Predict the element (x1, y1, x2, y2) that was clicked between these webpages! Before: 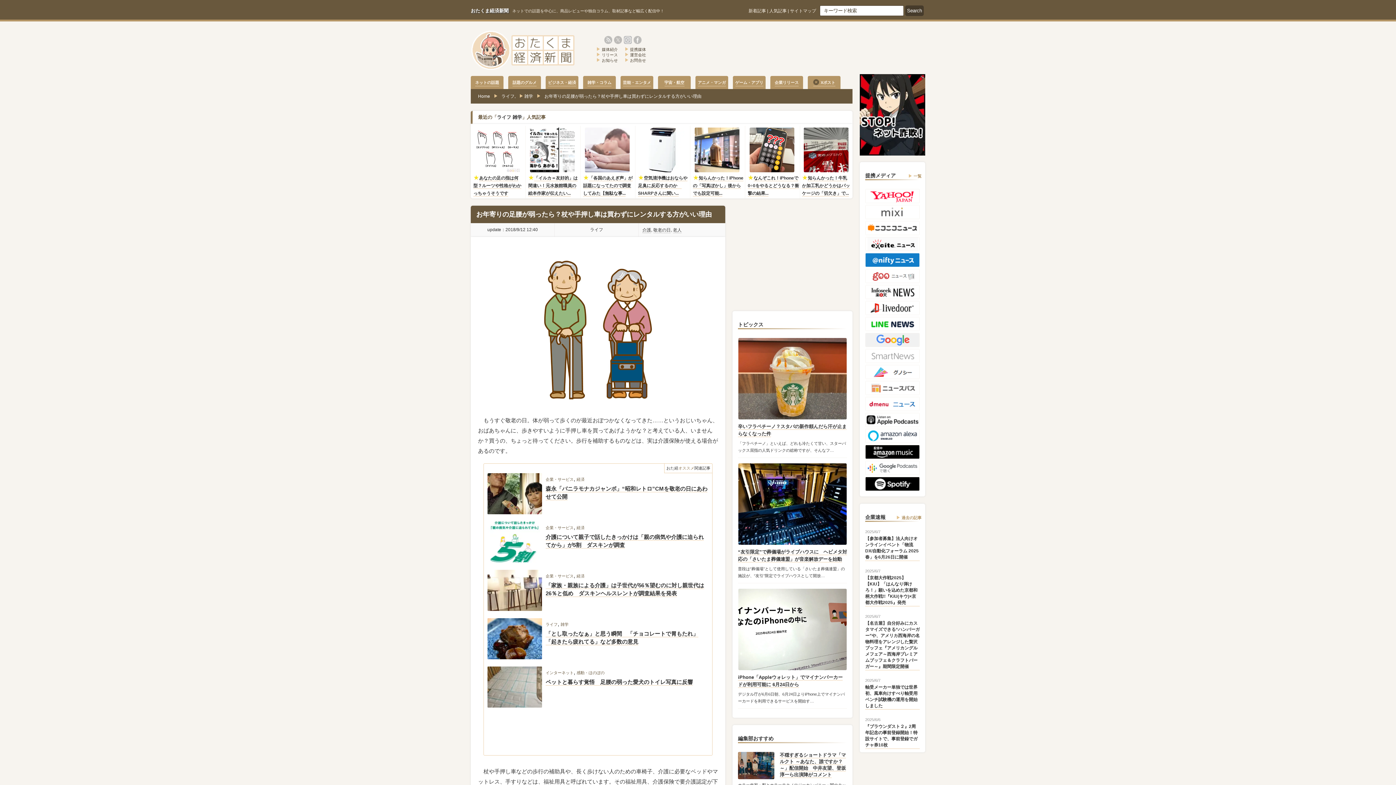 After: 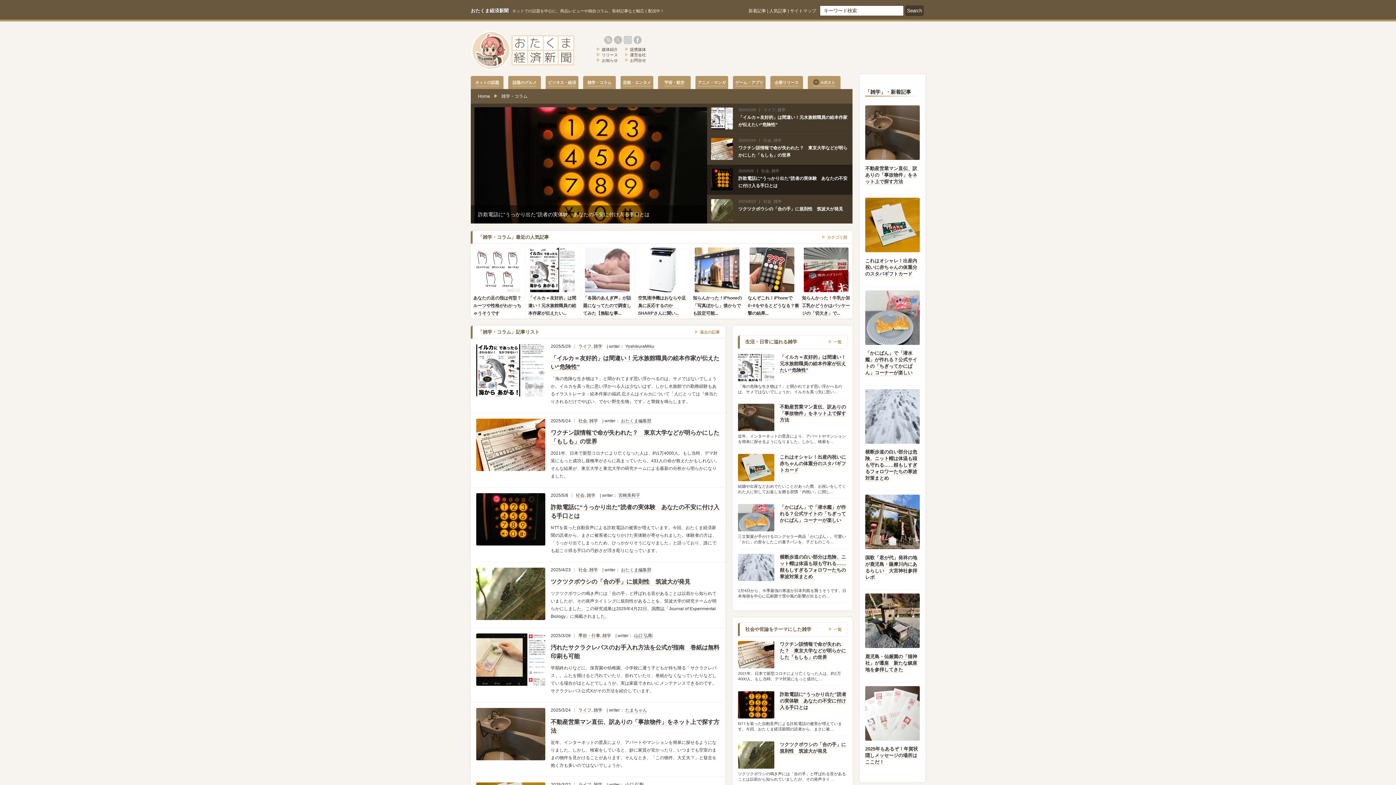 Action: bbox: (583, 76, 616, 89) label: 雑学・コラム